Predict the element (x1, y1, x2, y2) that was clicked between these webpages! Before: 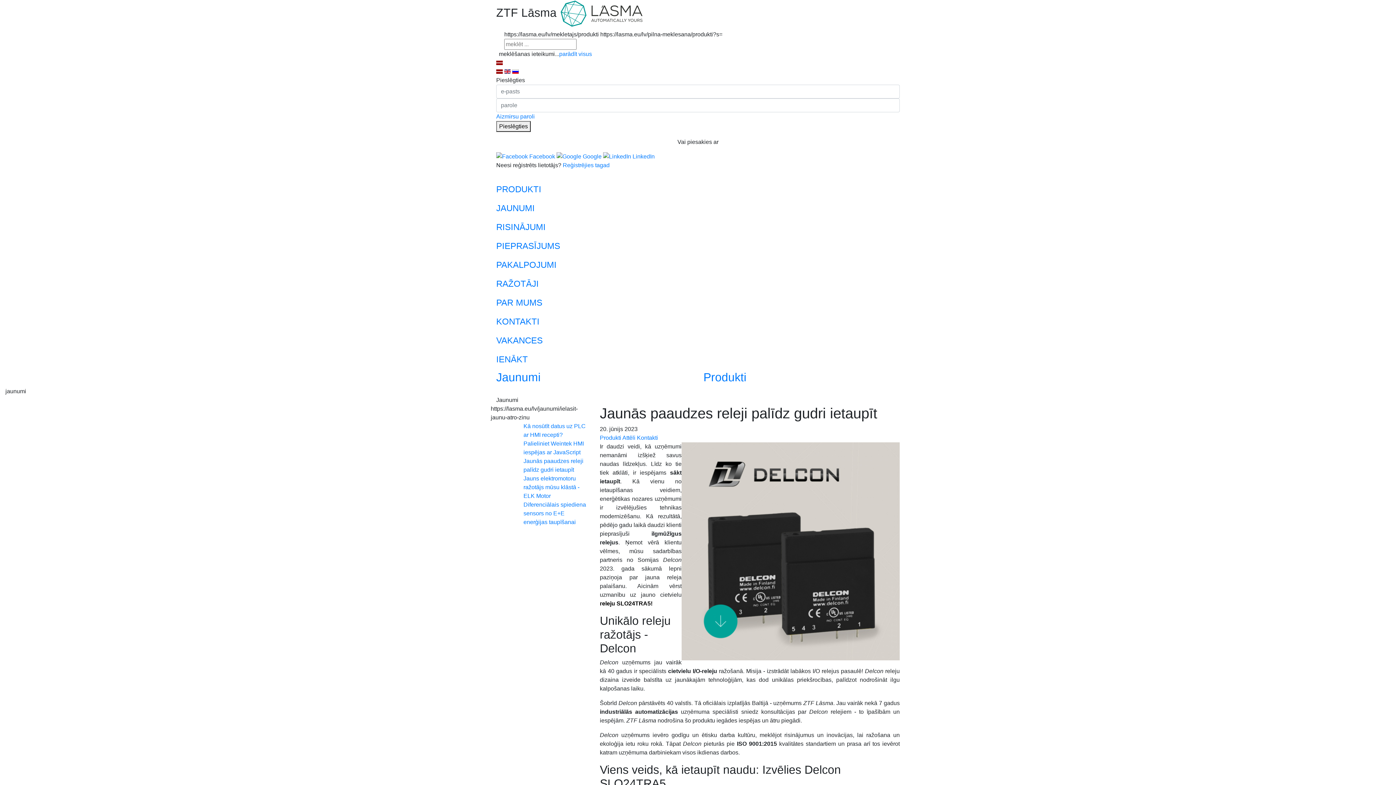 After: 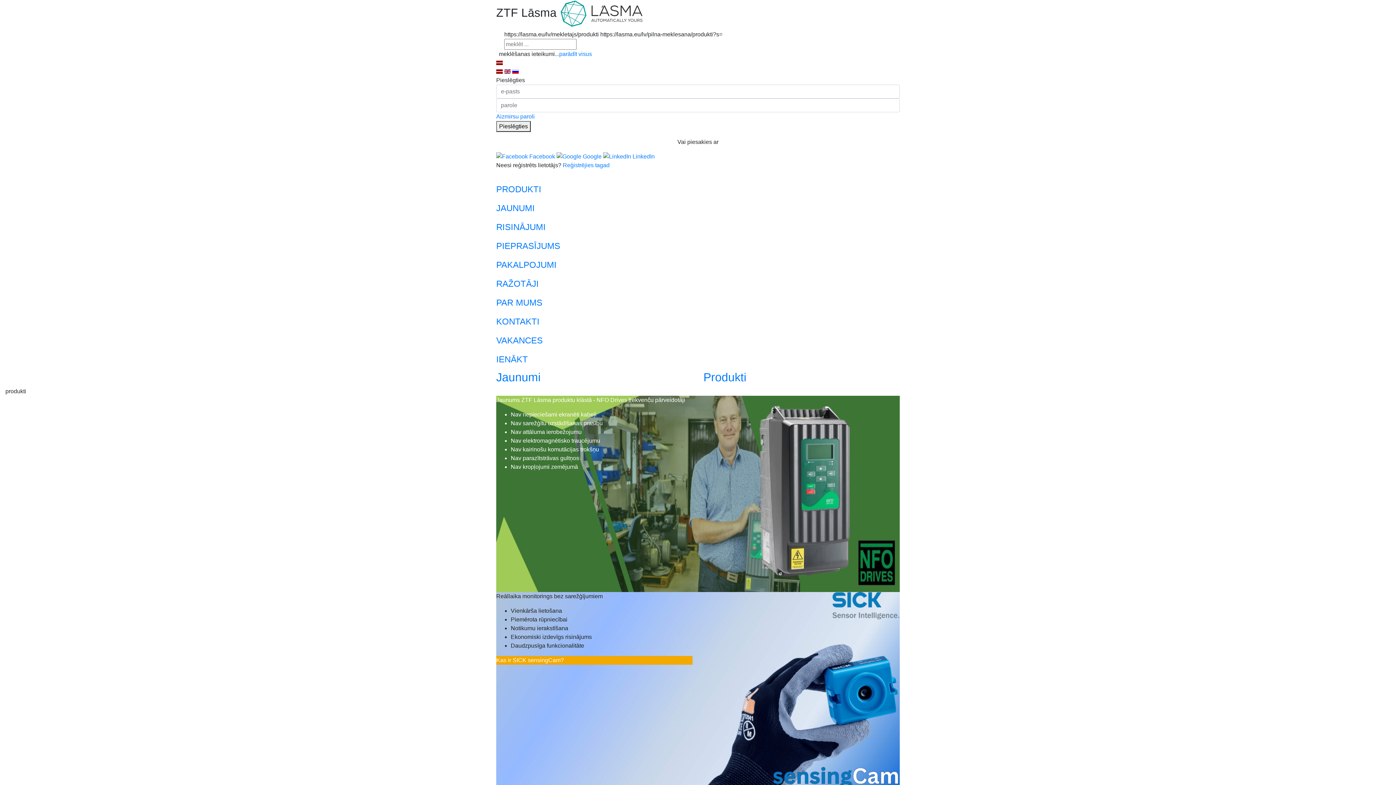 Action: bbox: (496, 175, 900, 181)